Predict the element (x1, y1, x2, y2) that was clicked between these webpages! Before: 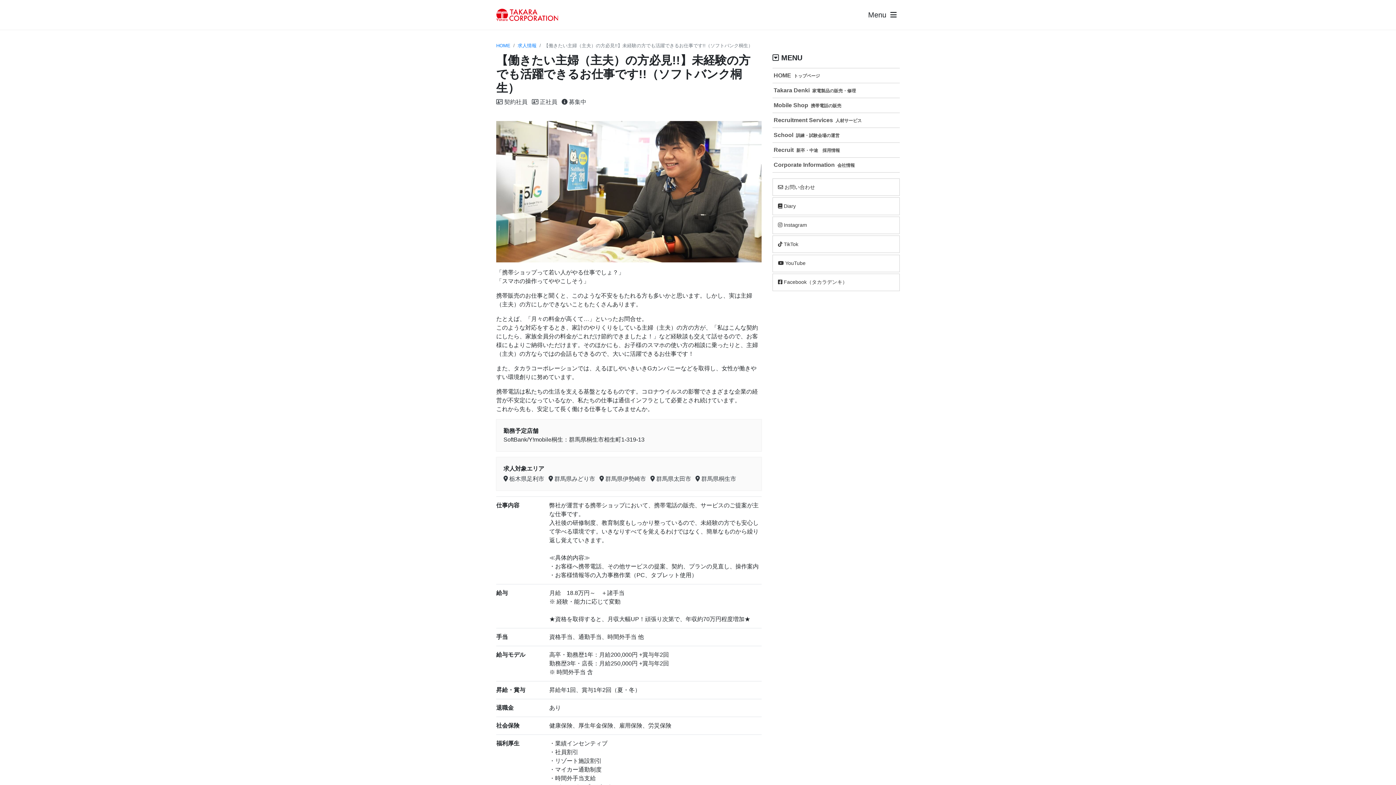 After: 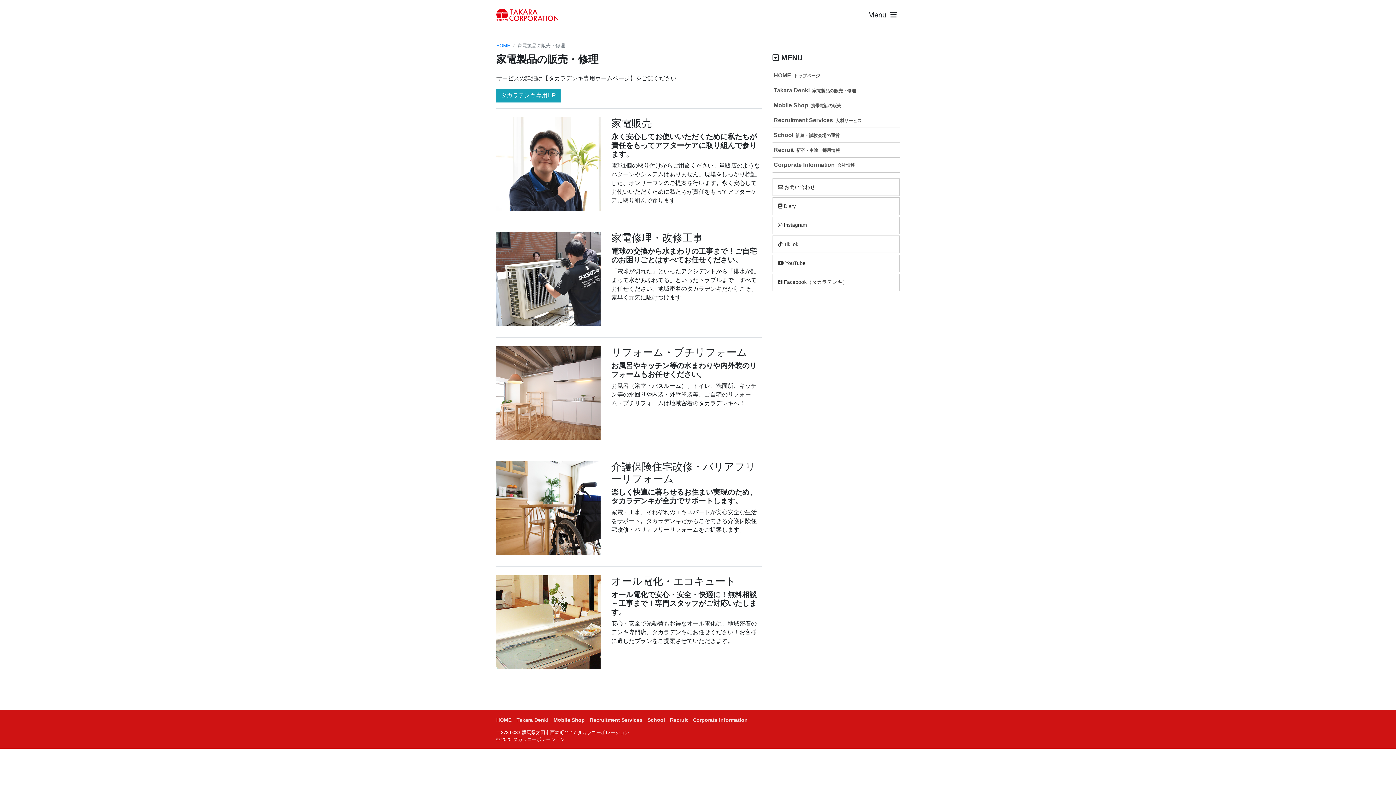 Action: bbox: (772, 83, 900, 97) label: Takara Denki家電製品の販売・修理